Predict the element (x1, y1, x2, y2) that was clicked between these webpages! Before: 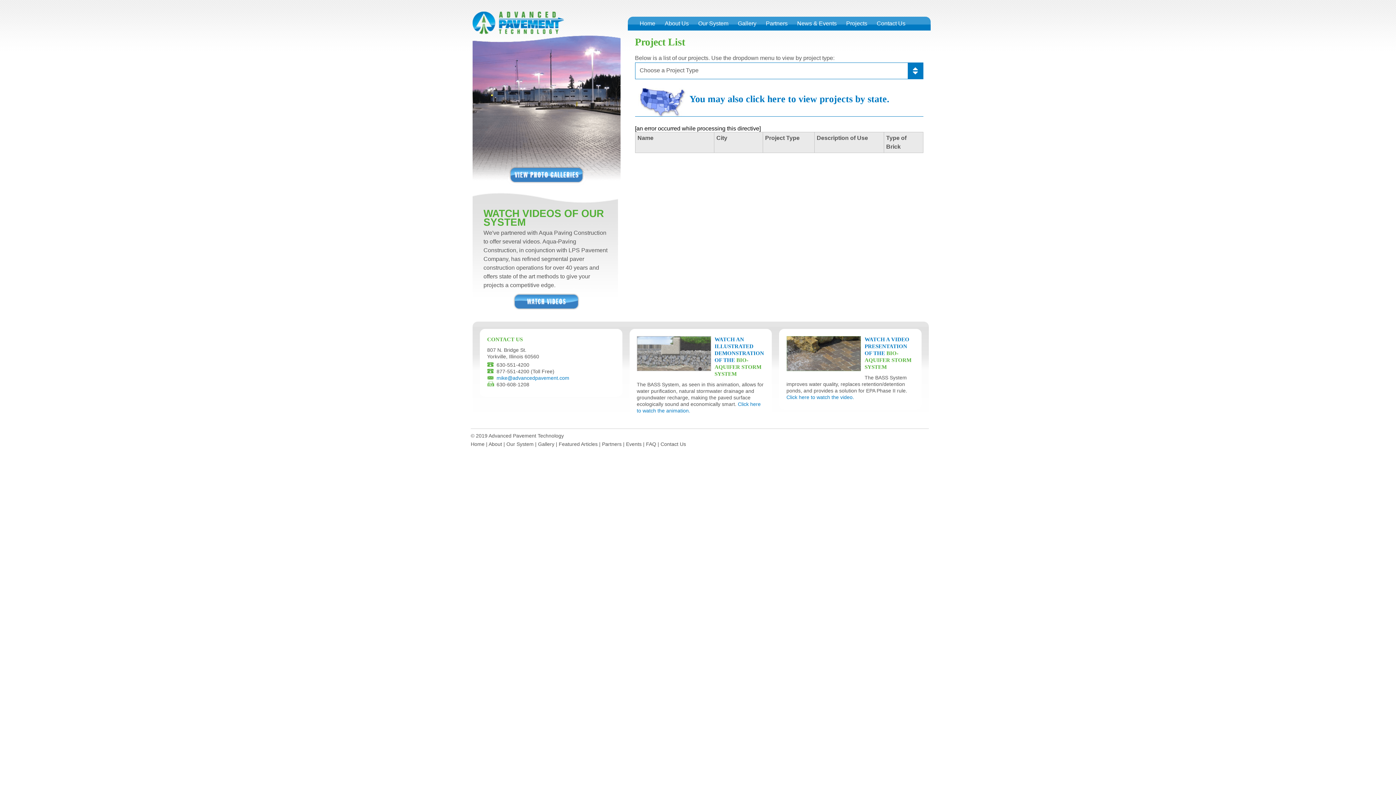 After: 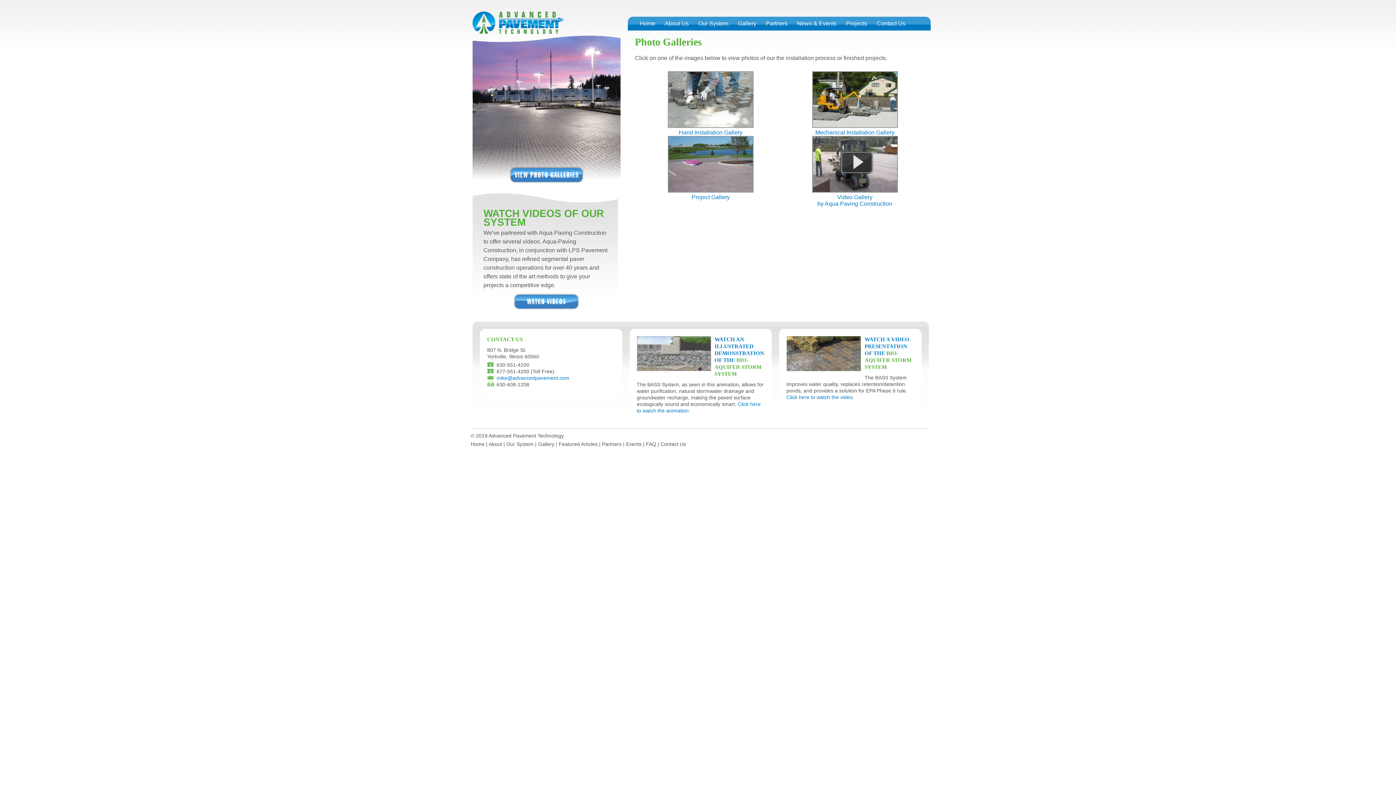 Action: bbox: (472, 184, 620, 190)